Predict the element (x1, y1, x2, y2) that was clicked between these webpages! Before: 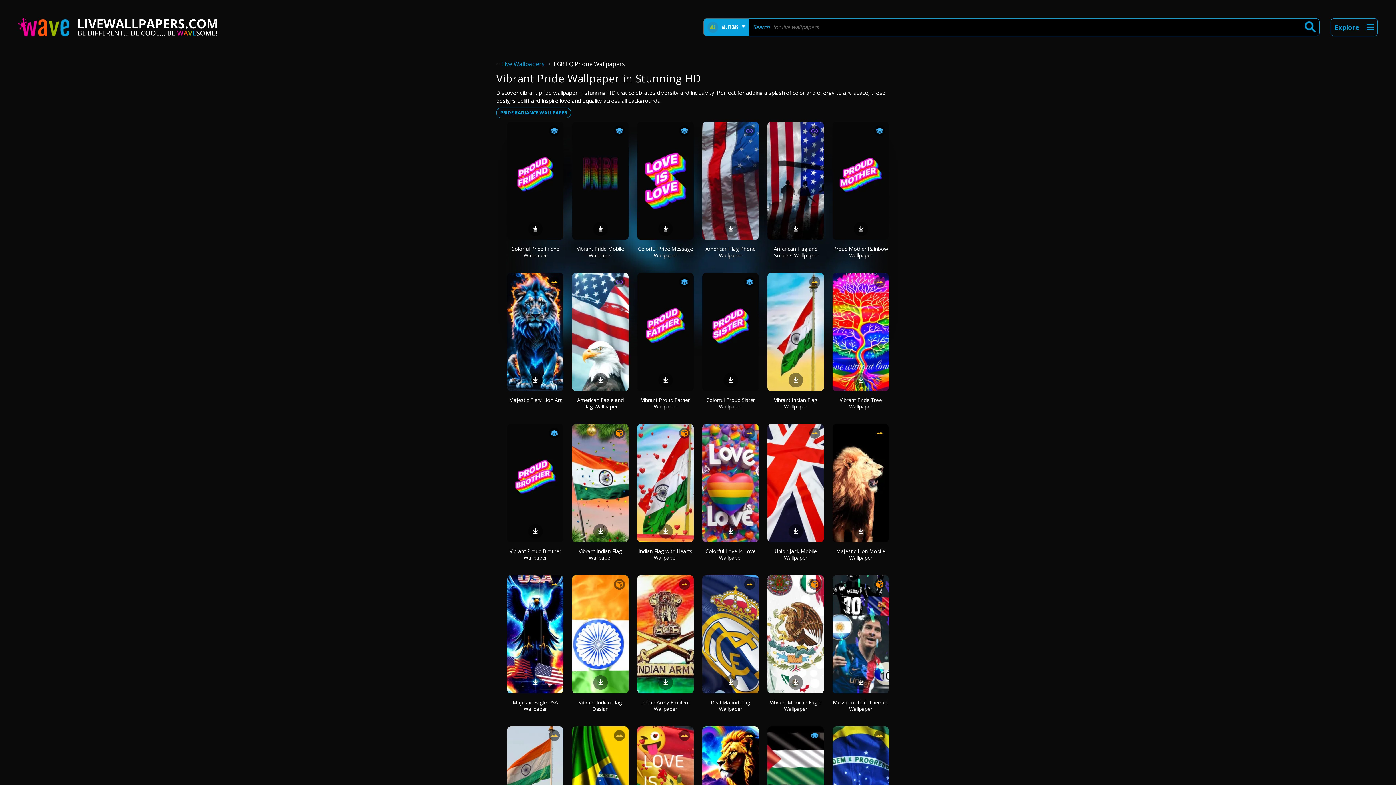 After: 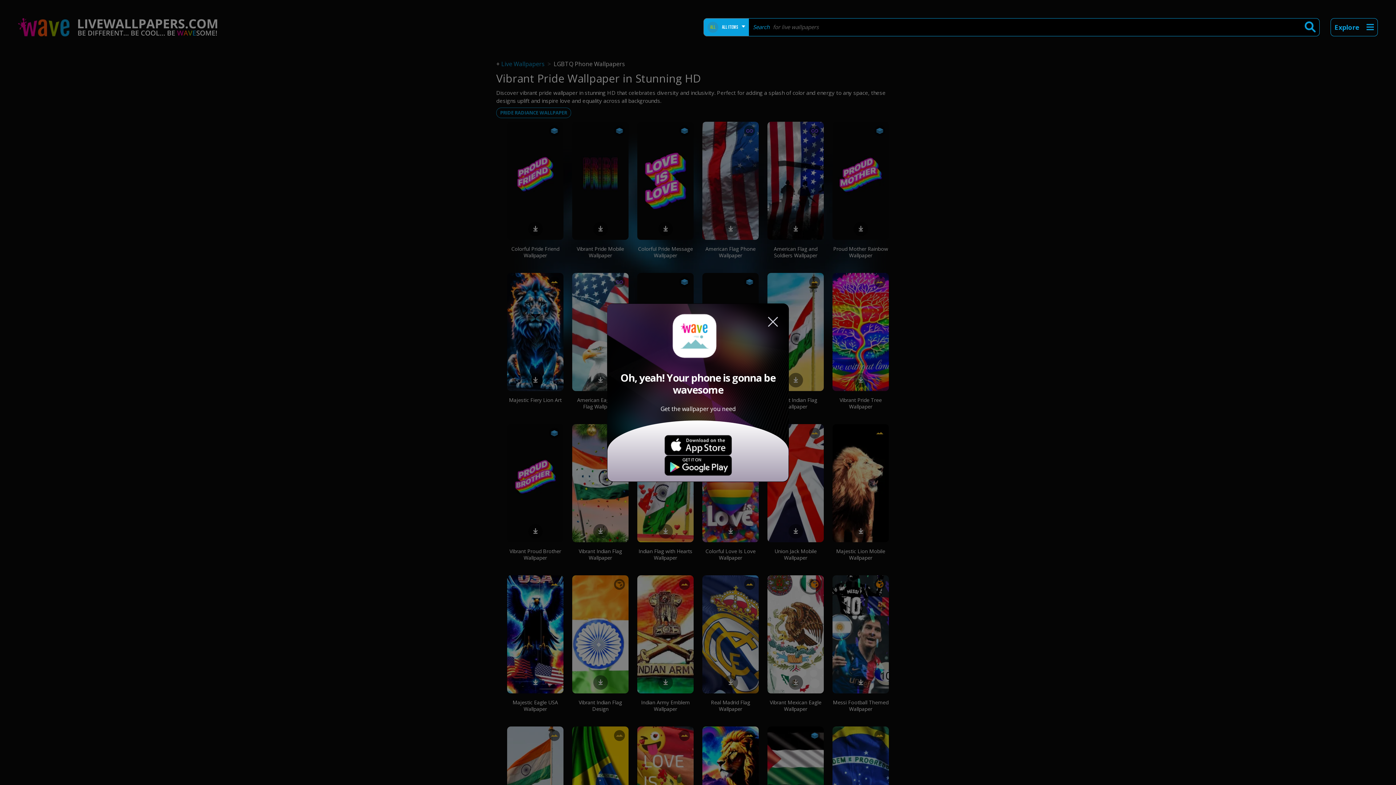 Action: bbox: (530, 375, 540, 383)